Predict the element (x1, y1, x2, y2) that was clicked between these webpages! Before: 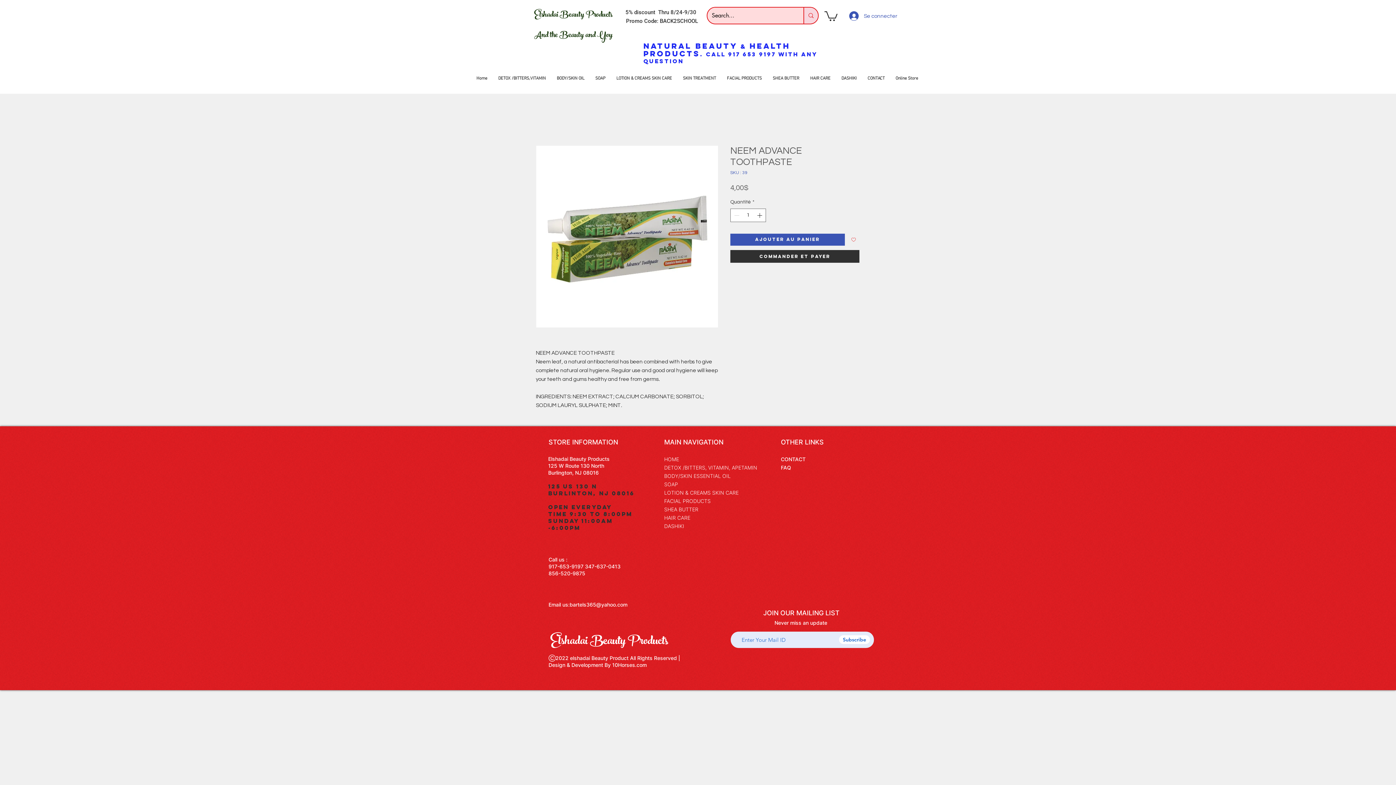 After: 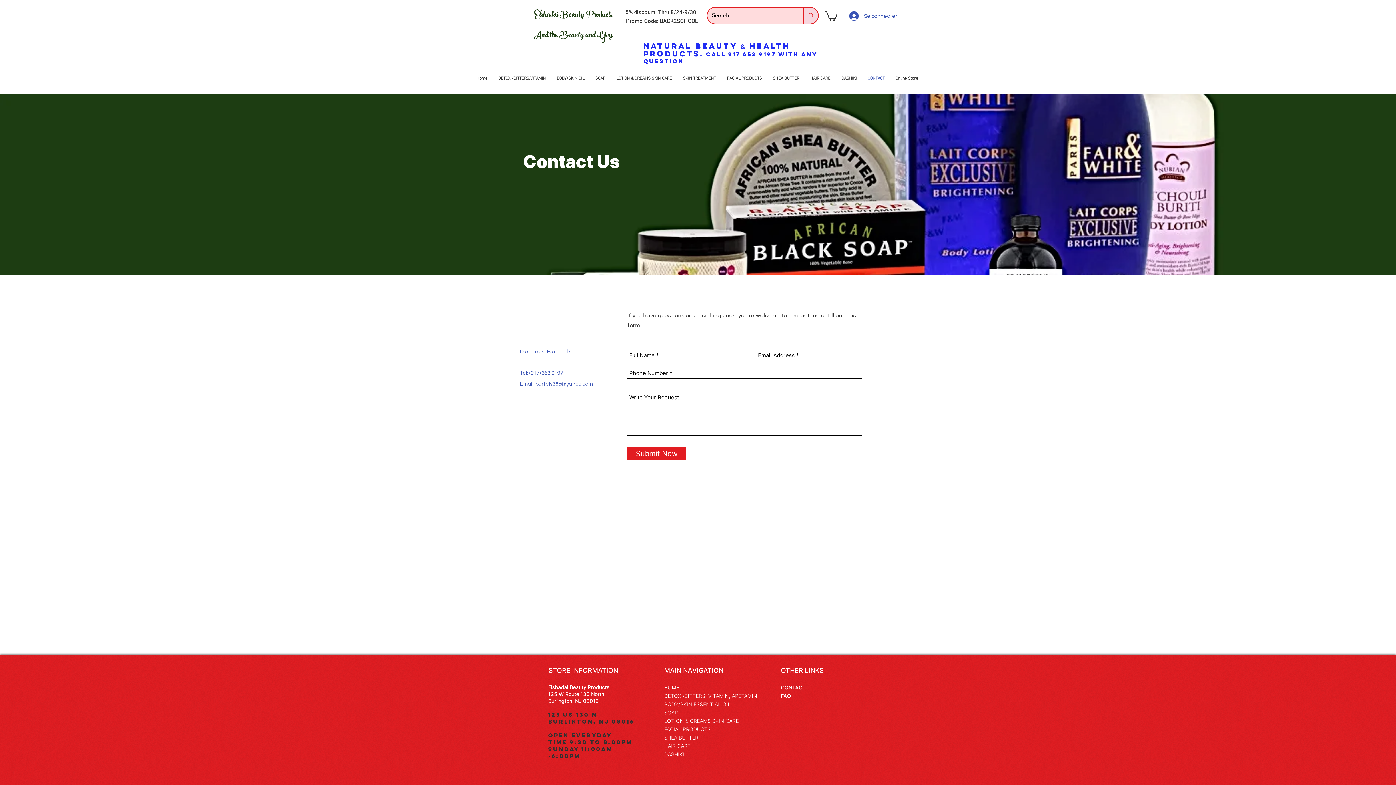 Action: bbox: (781, 456, 805, 462) label: CONTACT